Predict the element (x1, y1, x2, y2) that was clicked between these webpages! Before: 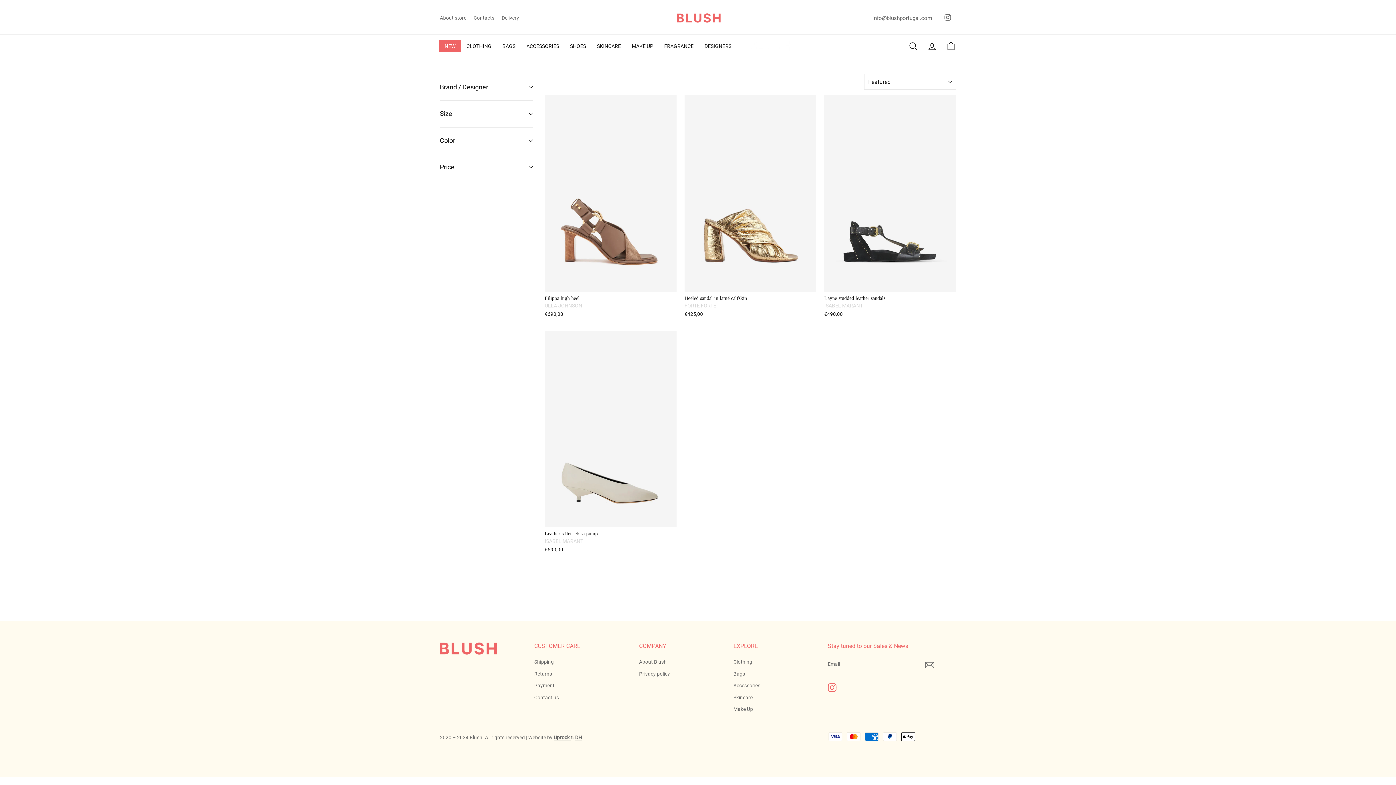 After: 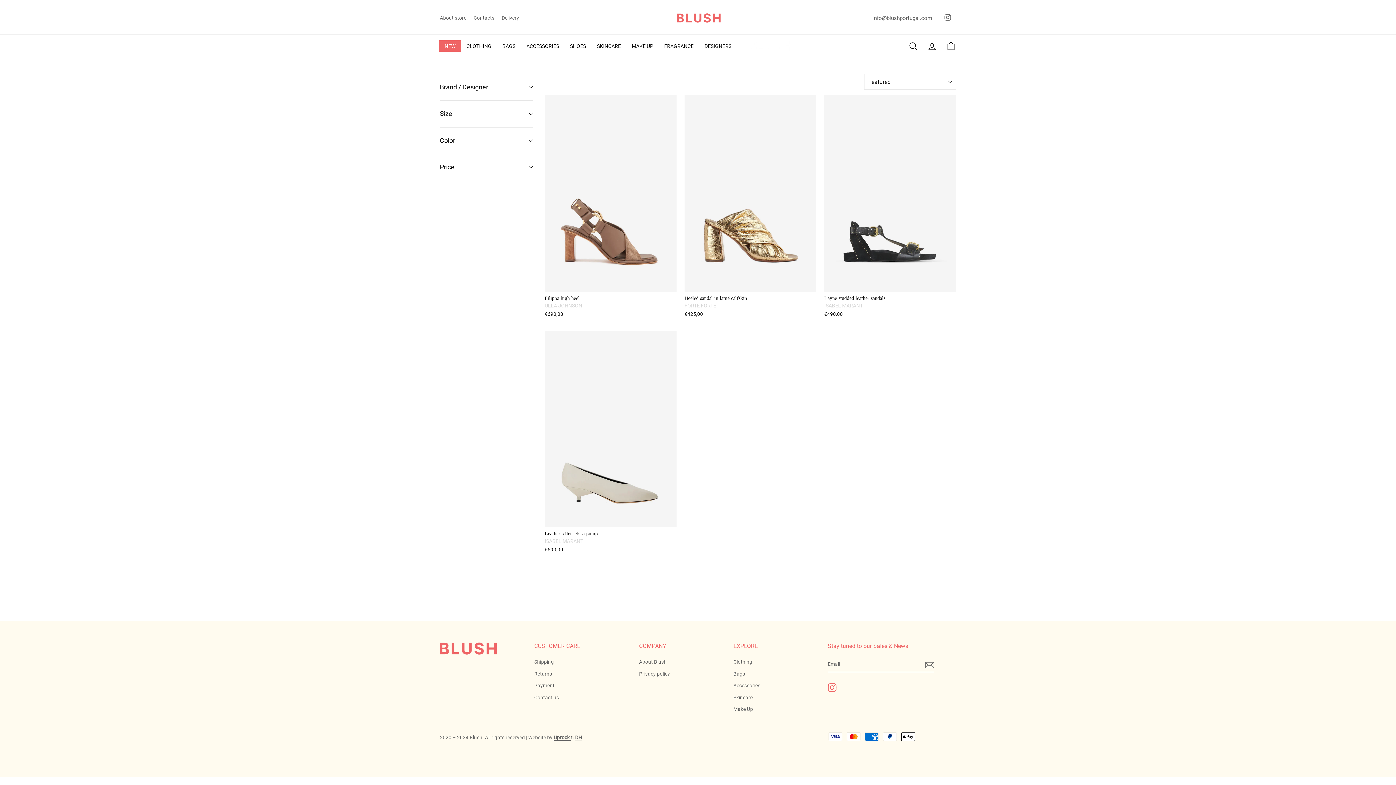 Action: label: Uprock  bbox: (553, 735, 570, 741)